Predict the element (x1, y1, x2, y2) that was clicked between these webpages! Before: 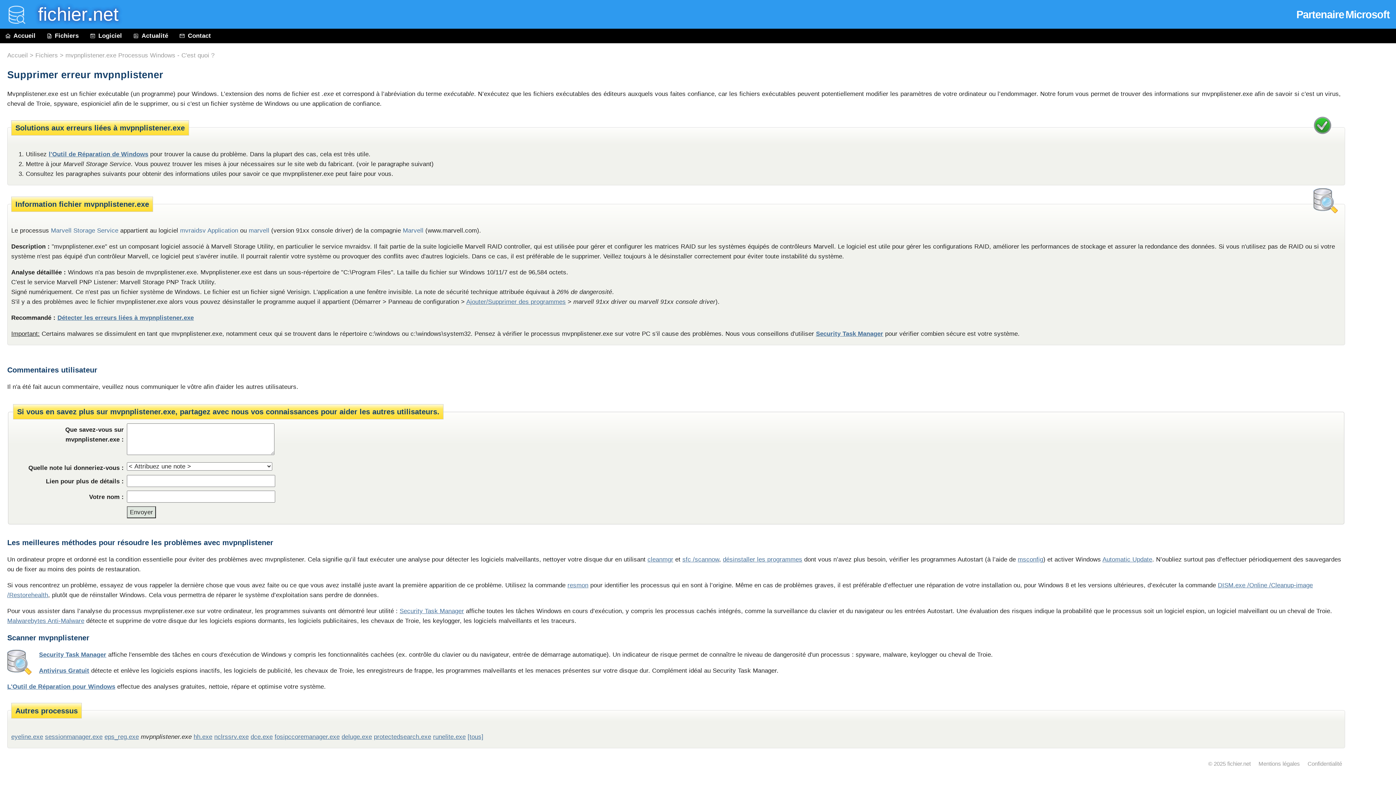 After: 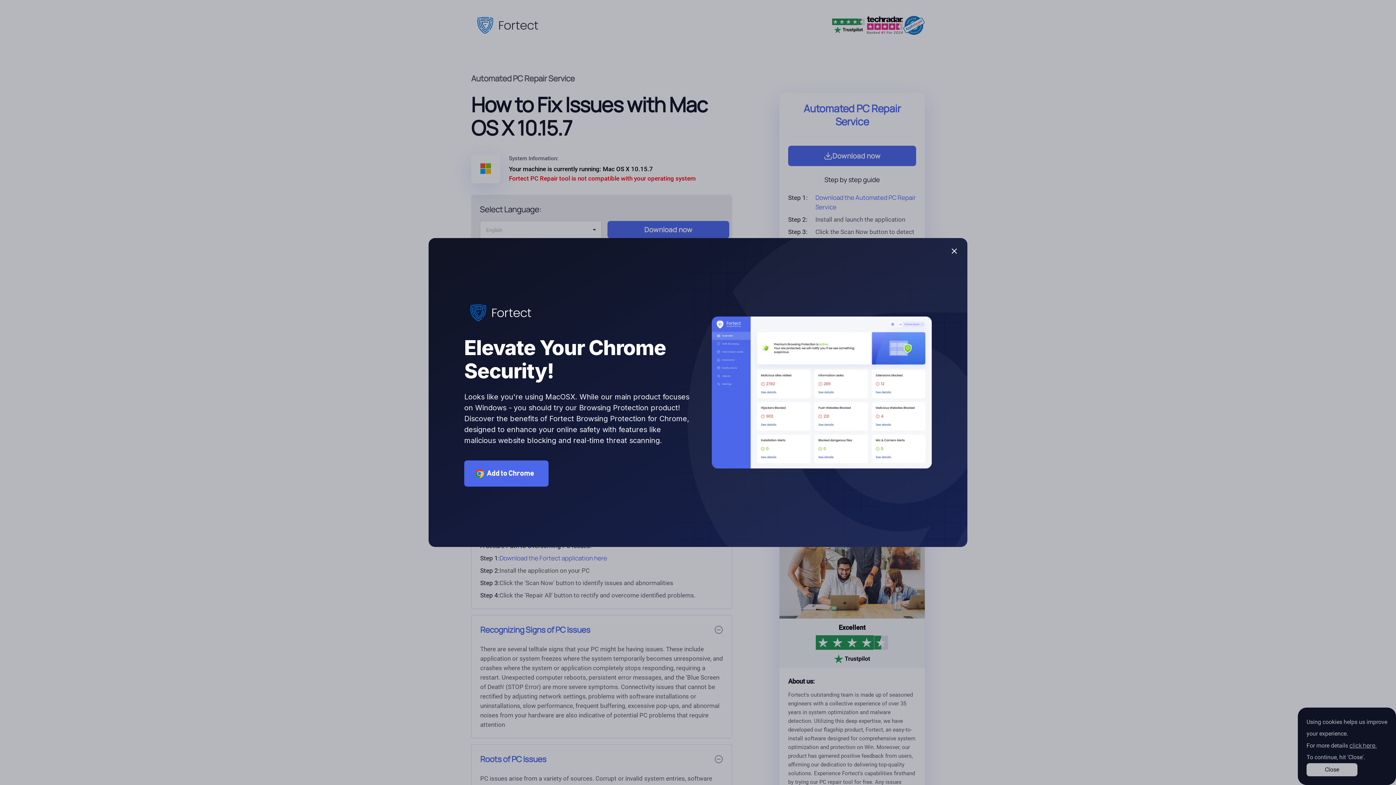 Action: bbox: (48, 150, 148, 157) label: l'Outil de Réparation de Windows